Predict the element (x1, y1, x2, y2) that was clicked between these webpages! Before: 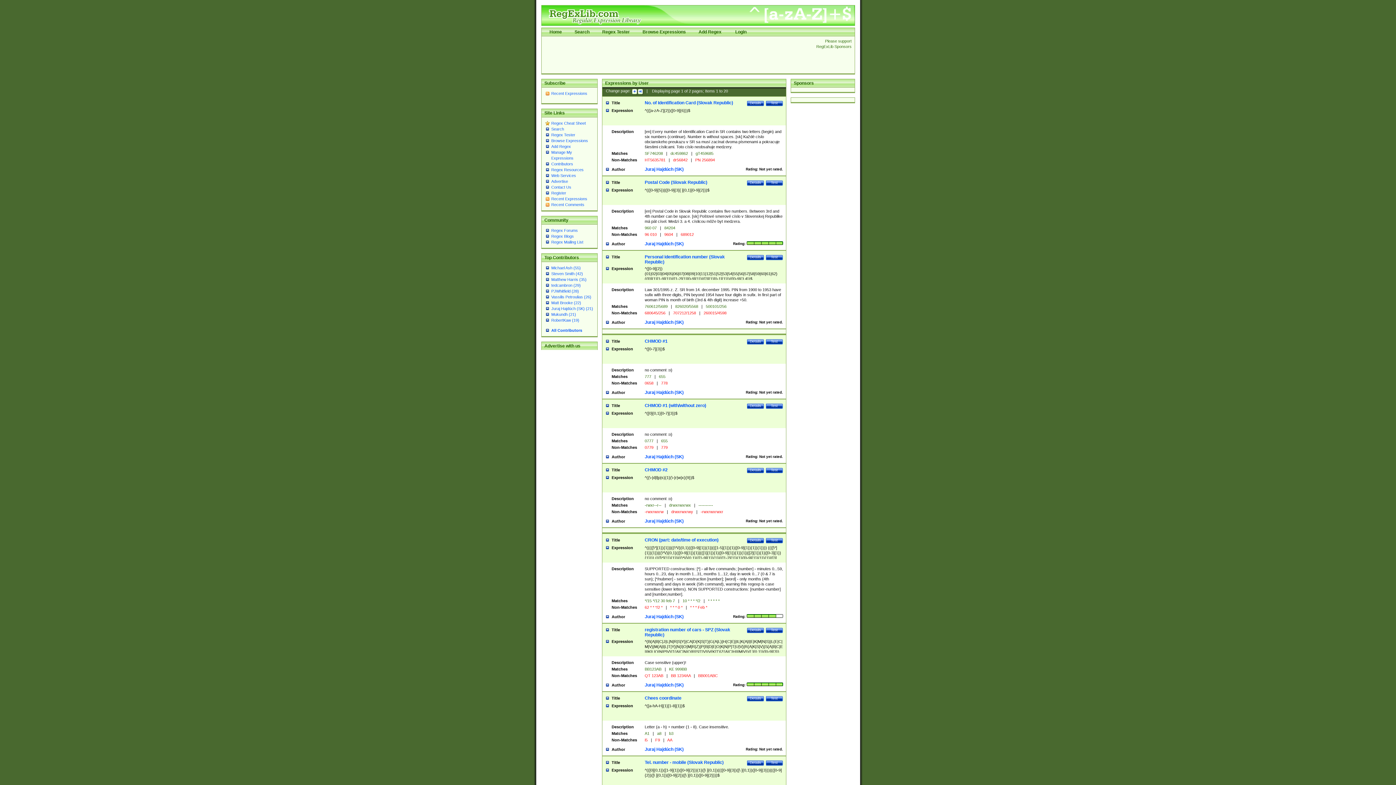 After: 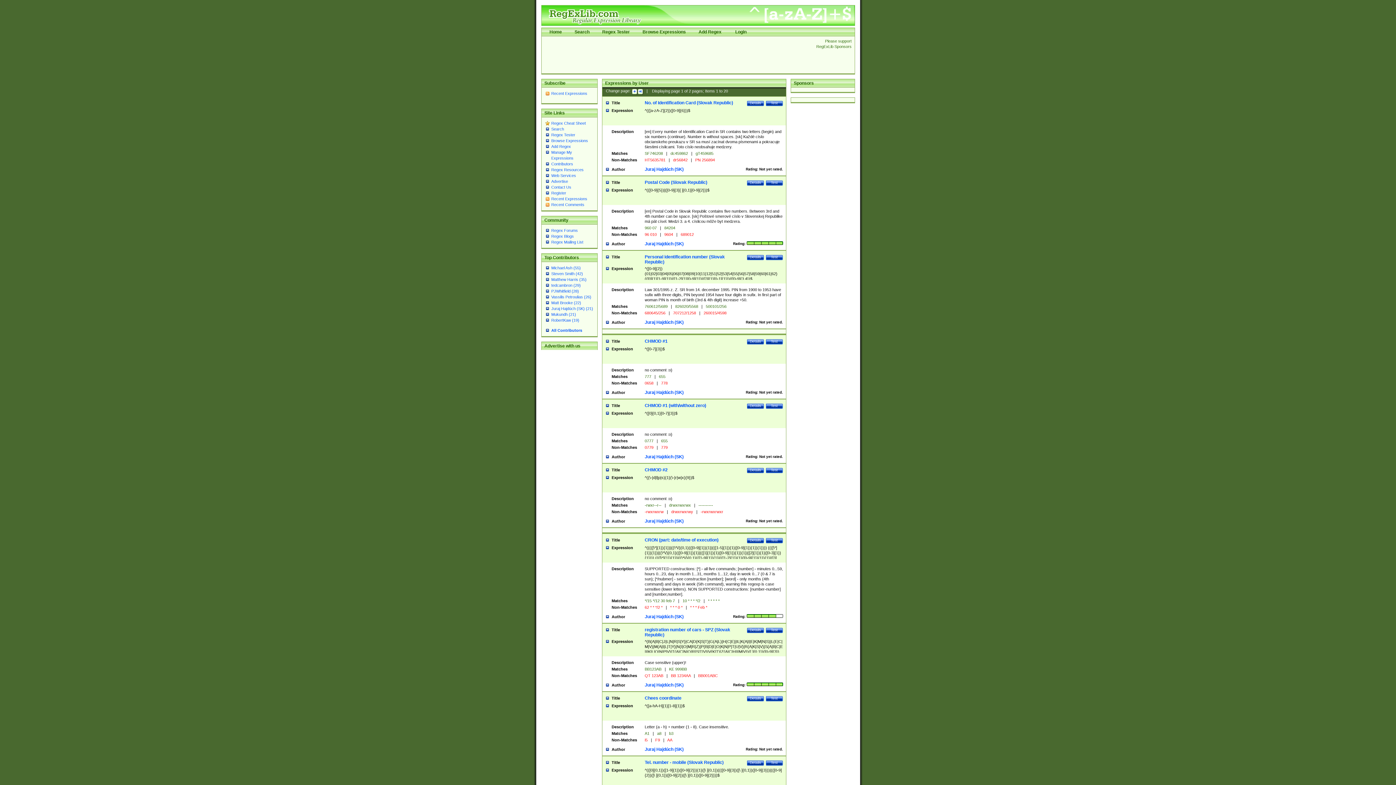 Action: bbox: (644, 518, 683, 524) label: Juraj Hajdúch (SK)